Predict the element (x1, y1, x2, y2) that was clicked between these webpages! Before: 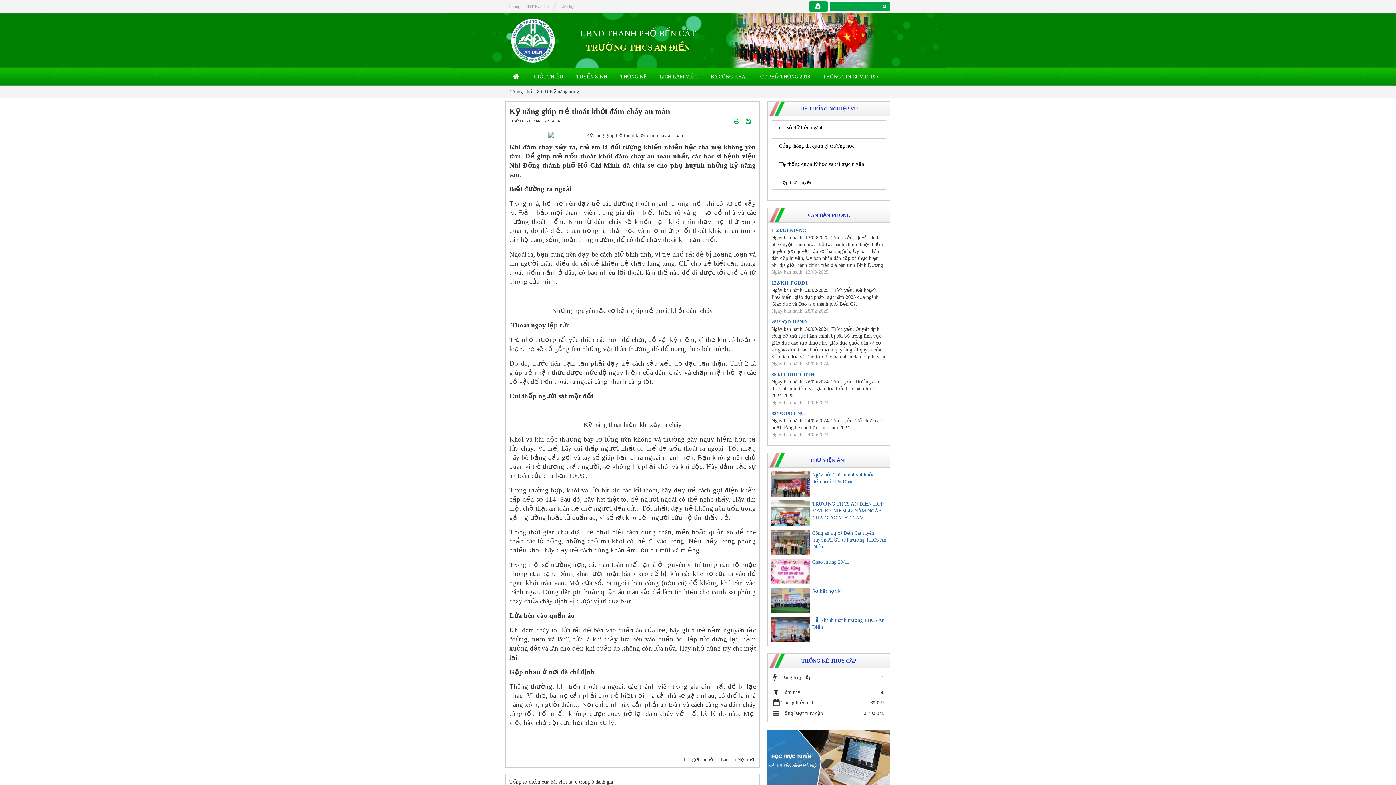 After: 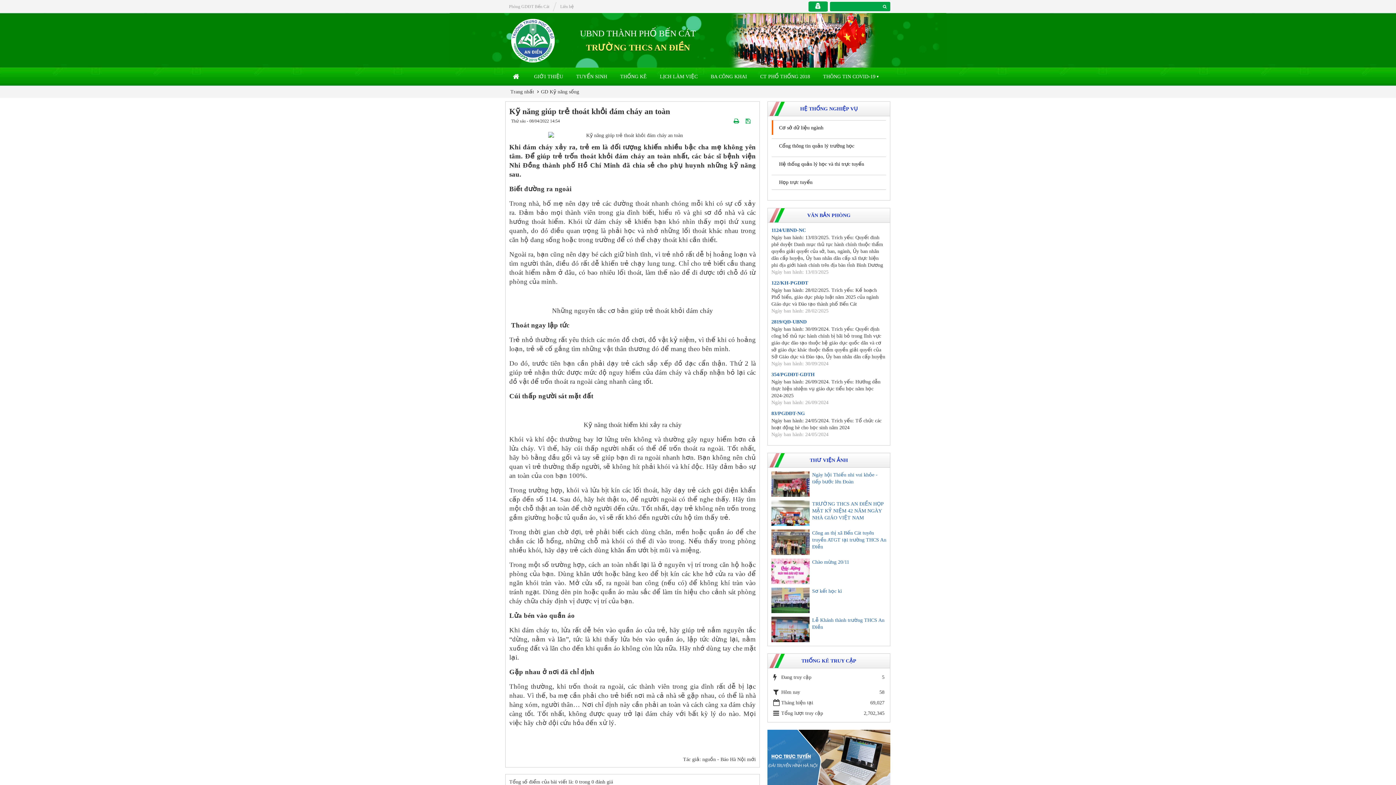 Action: bbox: (772, 120, 886, 134) label: Cơ sở dữ liệu ngành